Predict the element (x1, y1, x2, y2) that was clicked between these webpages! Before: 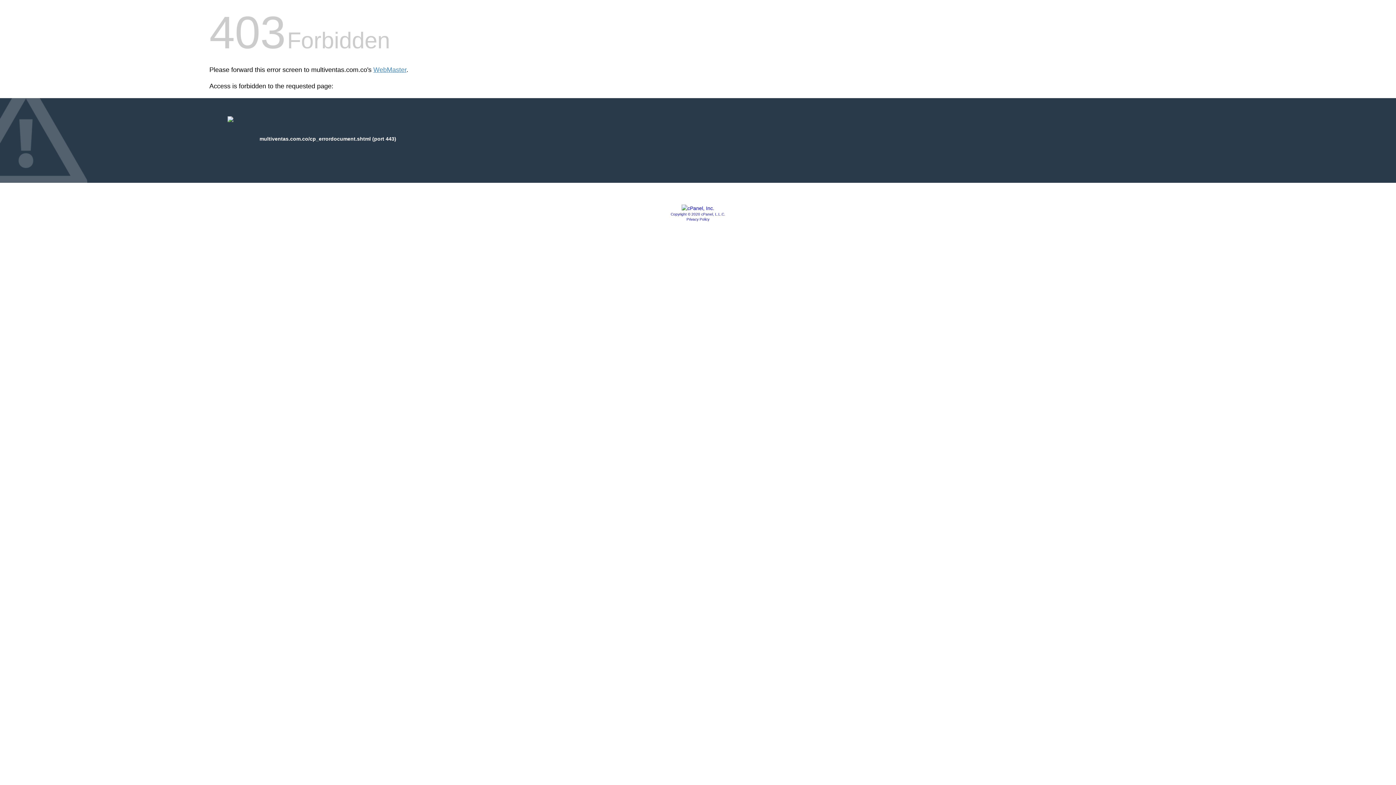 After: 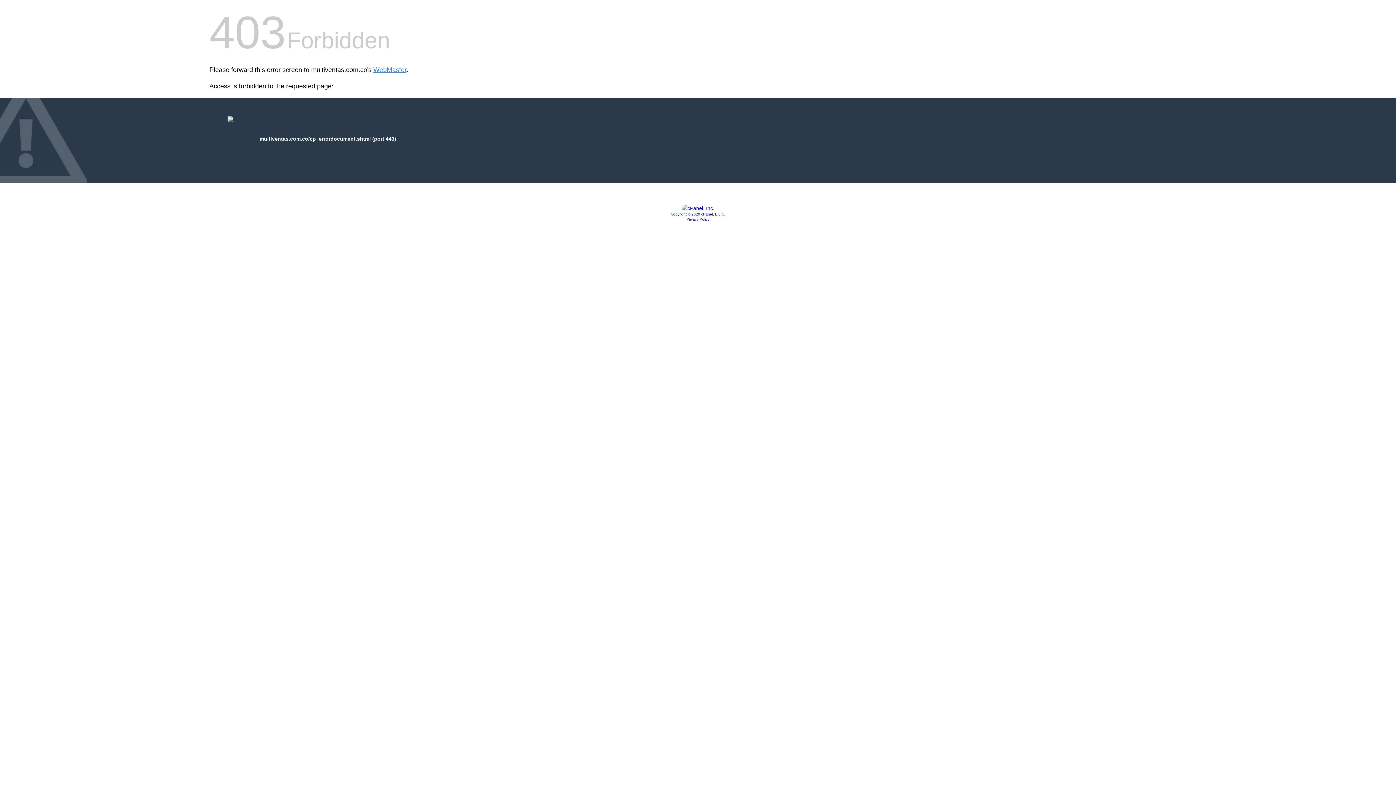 Action: bbox: (681, 205, 714, 211)